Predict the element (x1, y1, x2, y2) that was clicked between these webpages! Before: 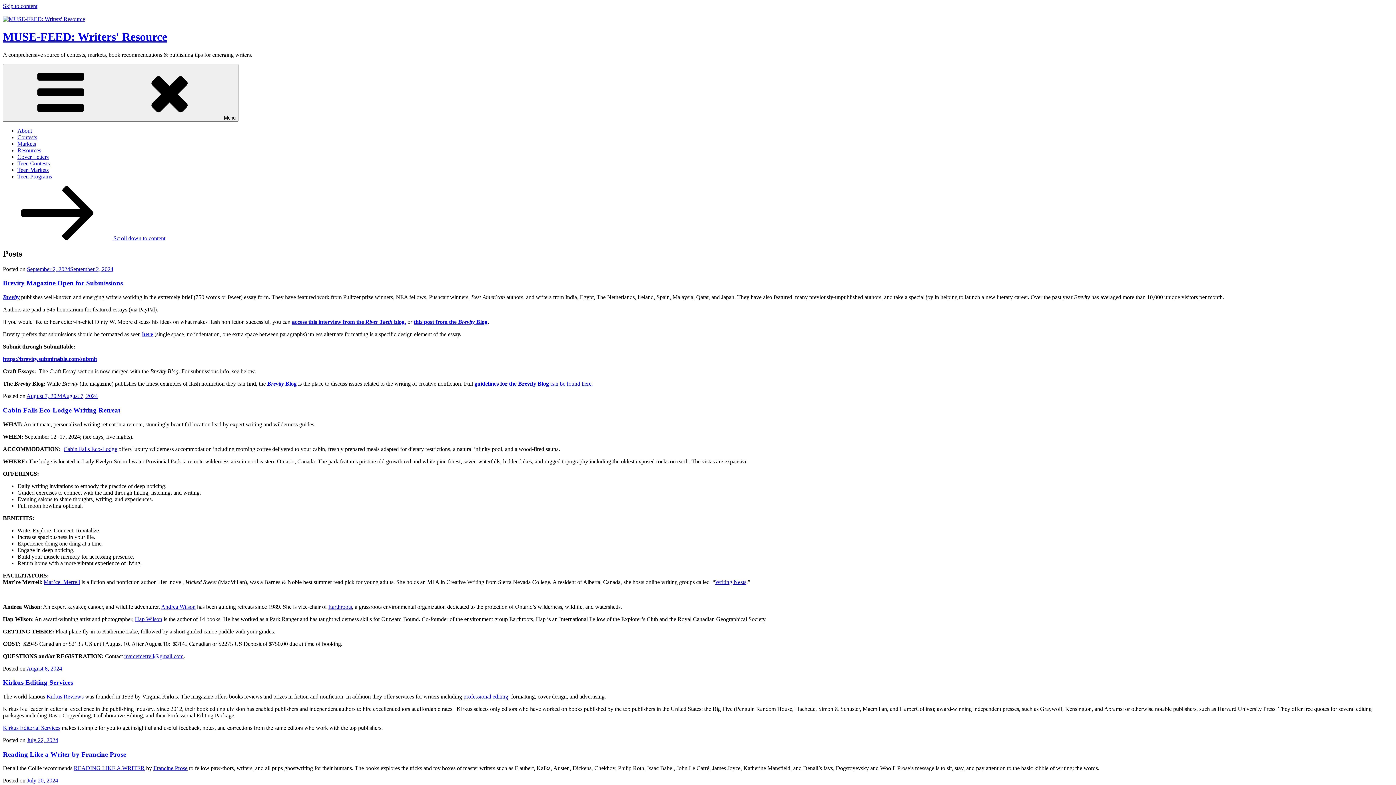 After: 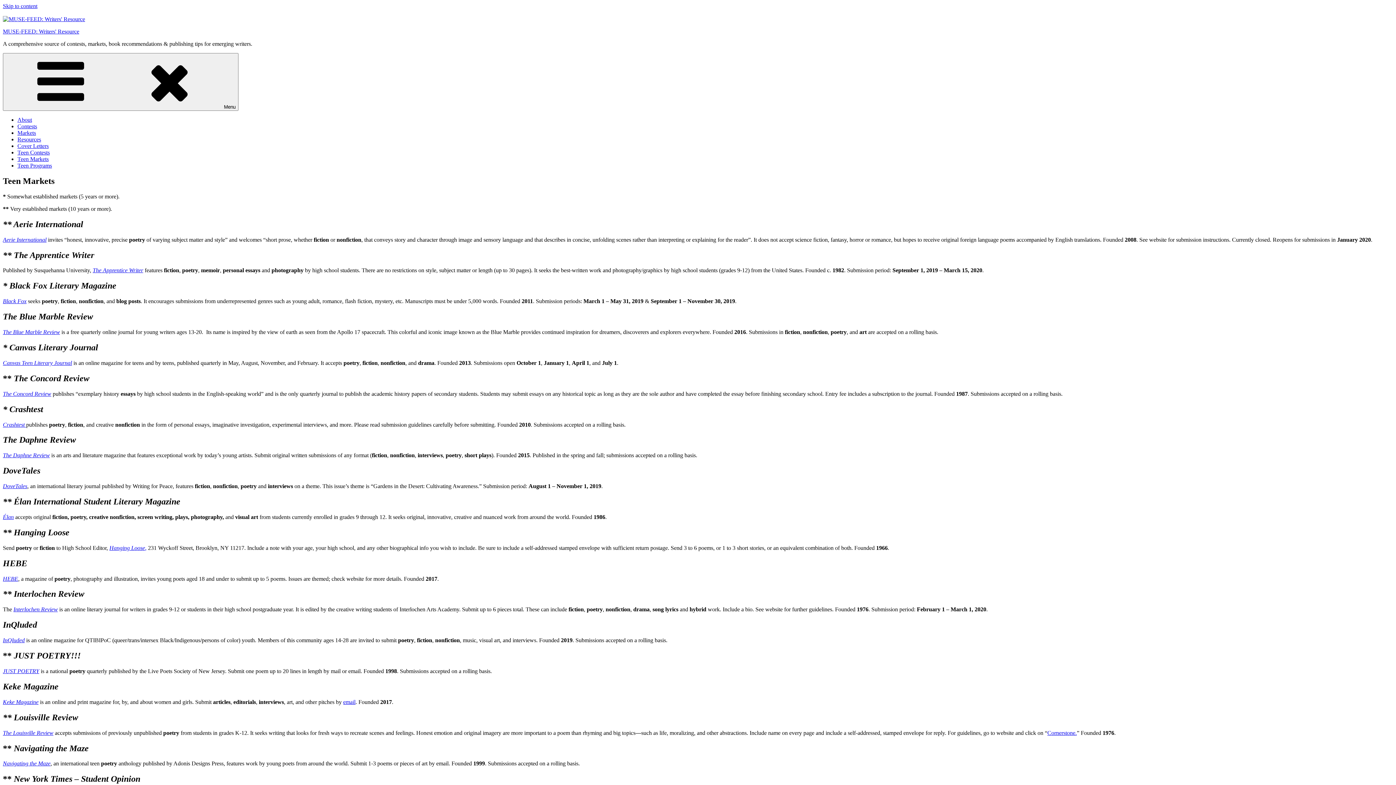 Action: bbox: (17, 166, 48, 173) label: Teen Markets